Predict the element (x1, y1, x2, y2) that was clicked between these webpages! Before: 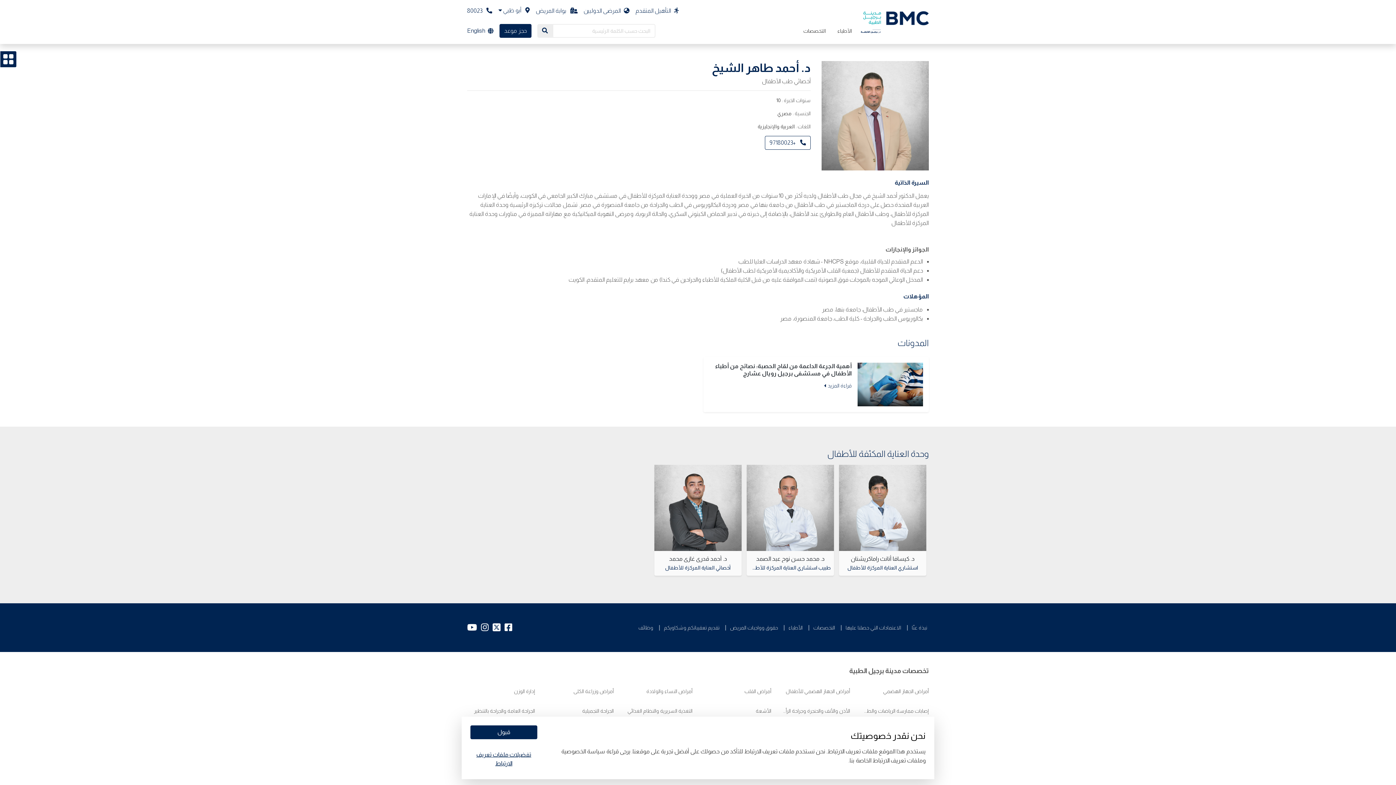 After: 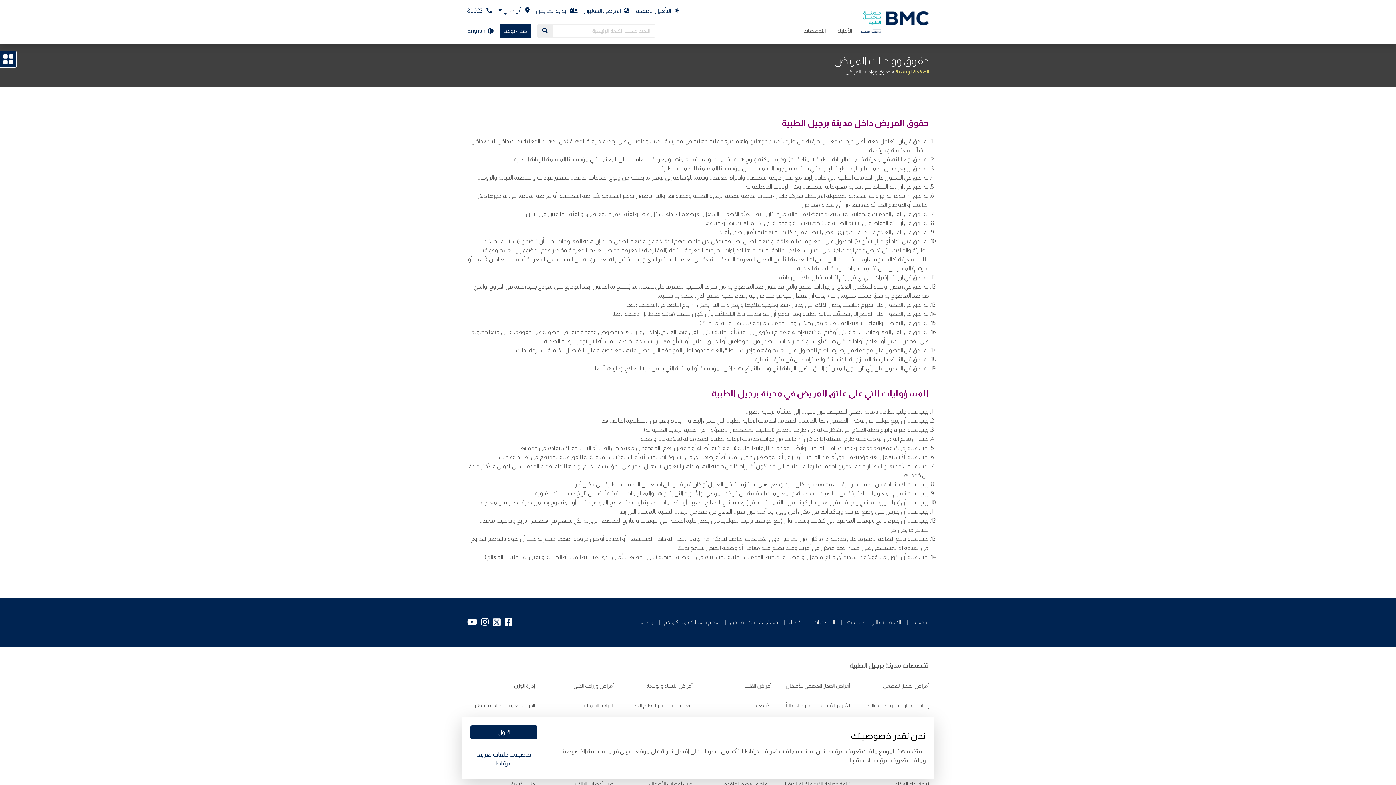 Action: bbox: (728, 620, 780, 634) label: حقوق وواجبات المريض